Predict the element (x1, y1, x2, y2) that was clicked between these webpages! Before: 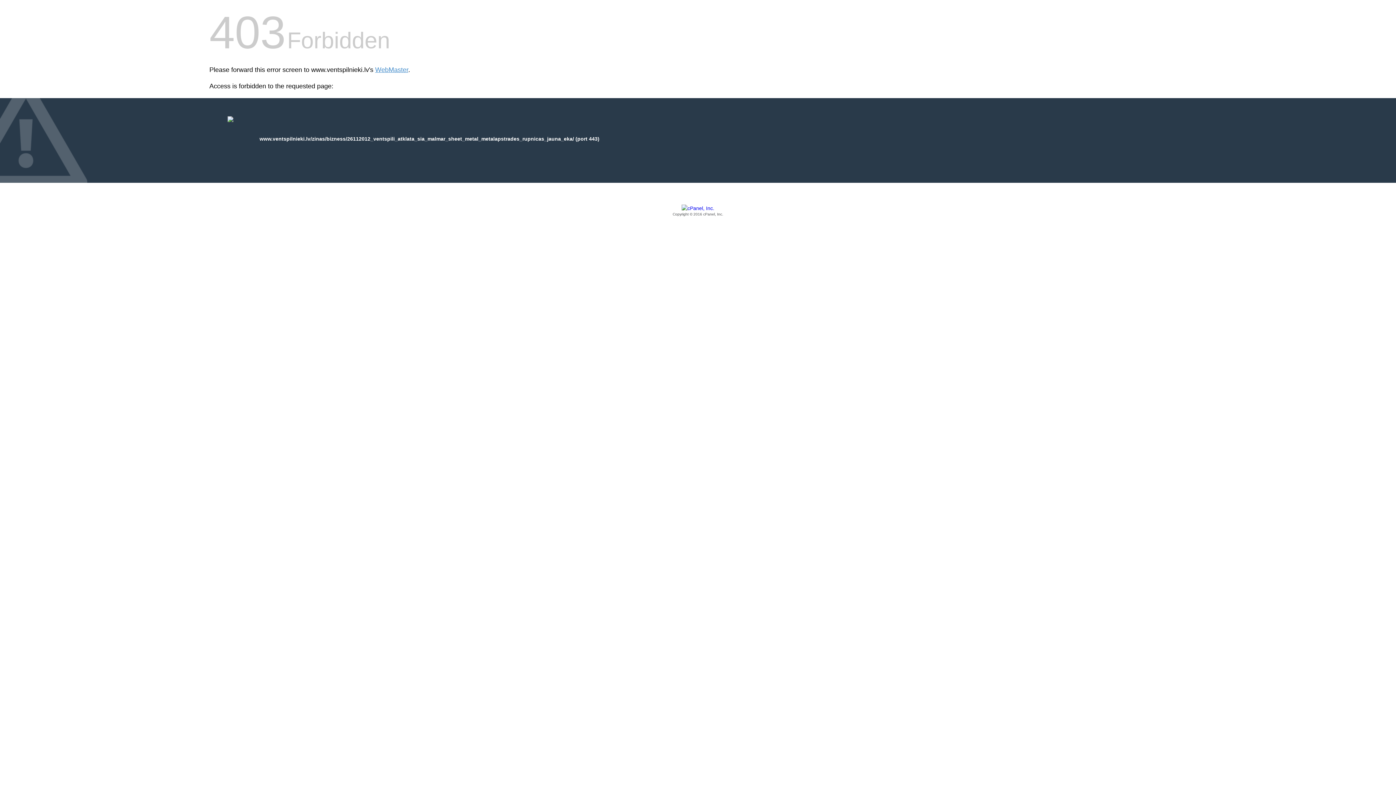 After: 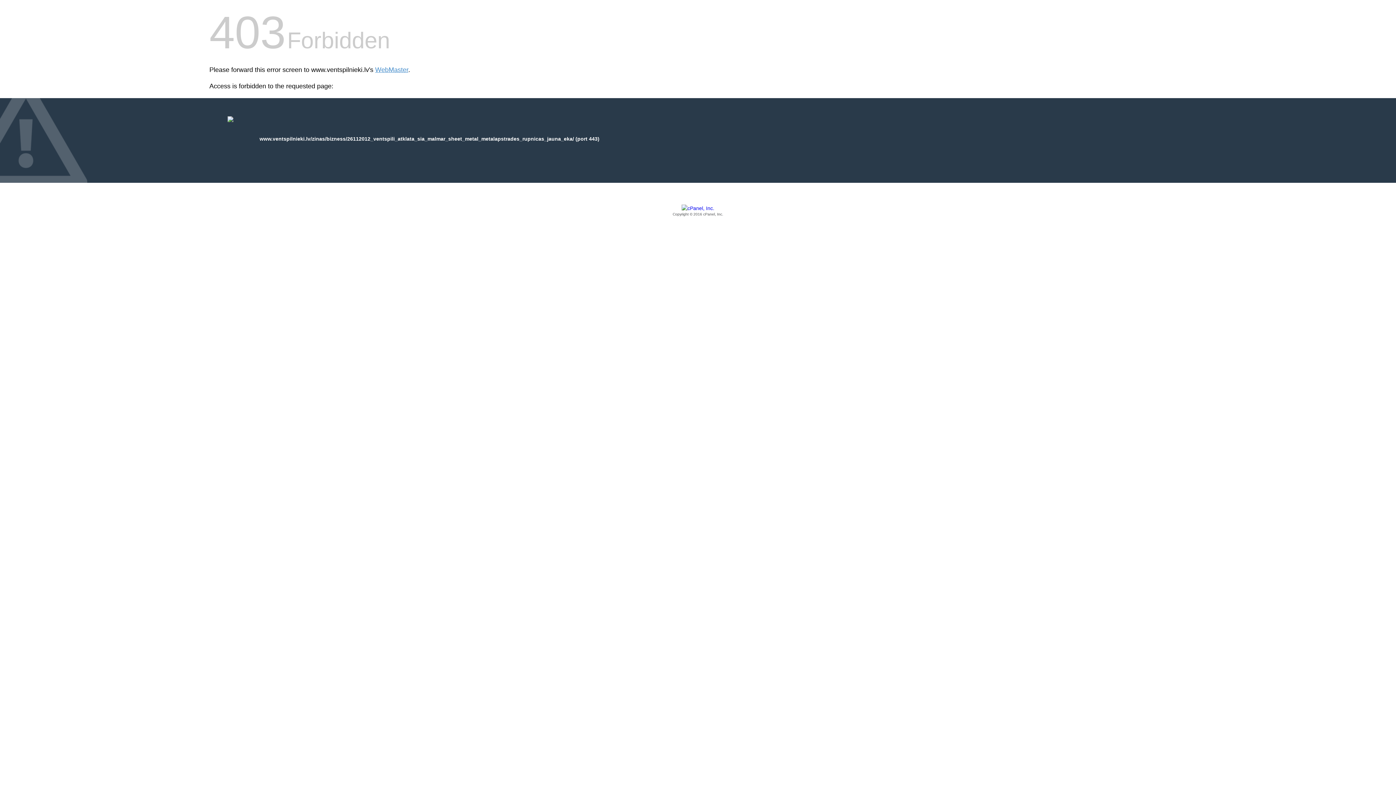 Action: label: Copyright © 2016 cPanel, Inc. bbox: (209, 205, 1186, 217)